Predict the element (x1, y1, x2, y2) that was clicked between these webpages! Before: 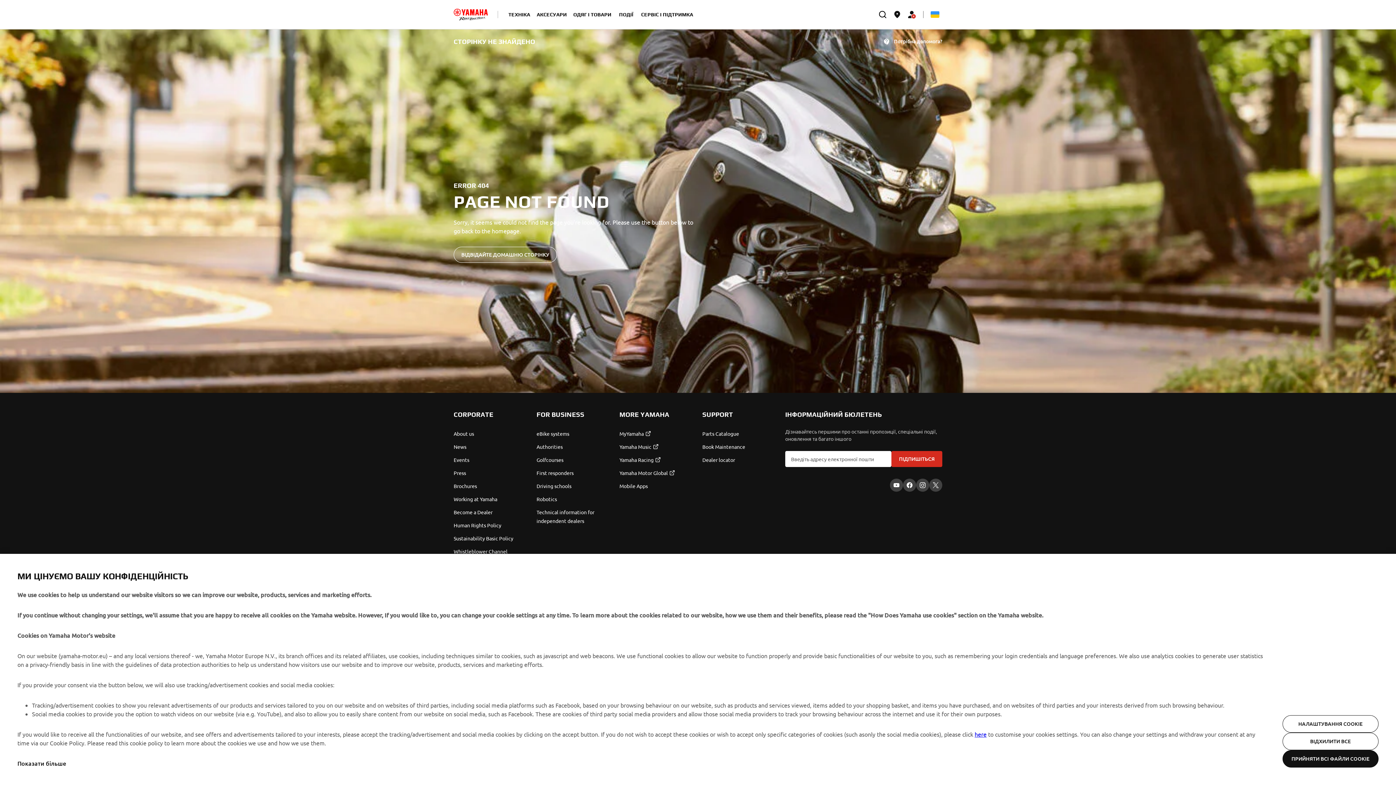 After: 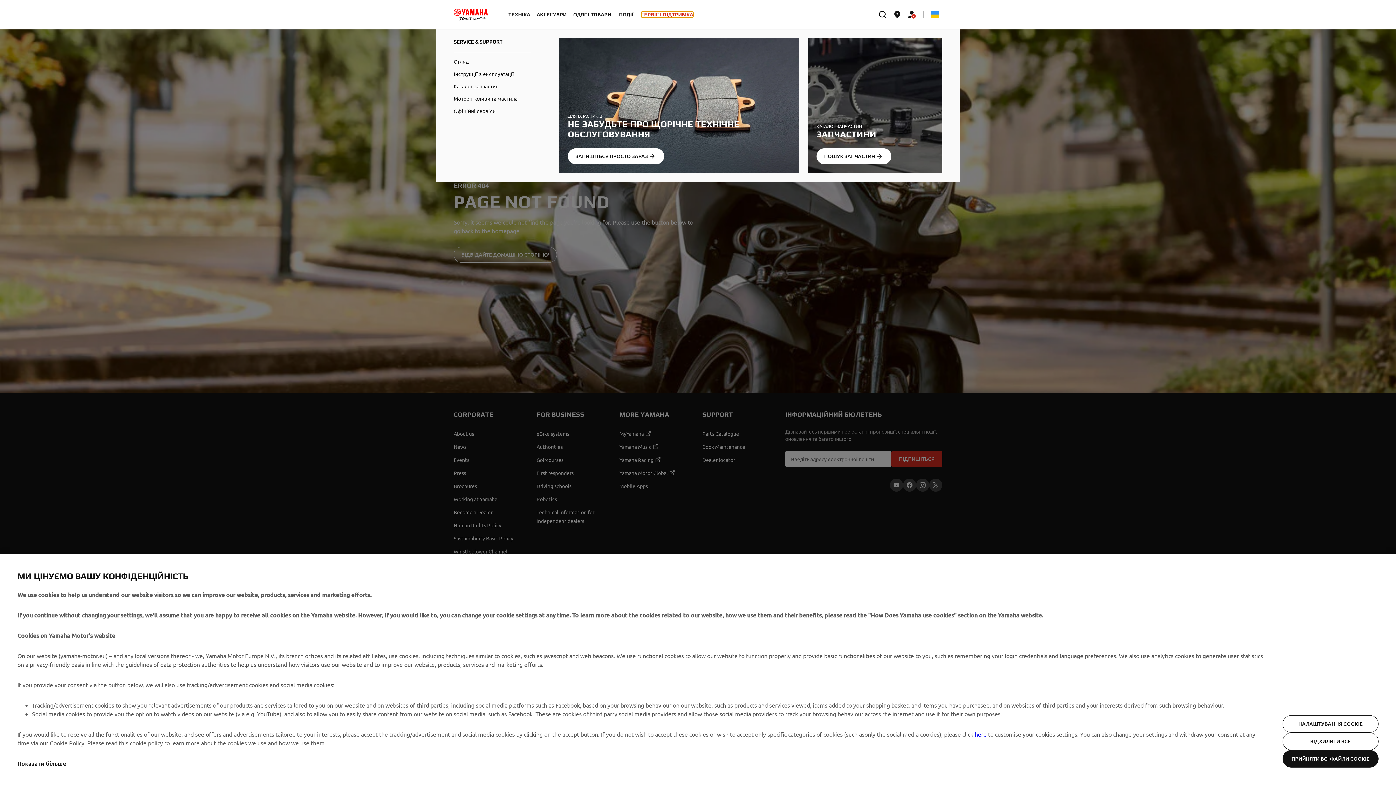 Action: label: СЕРВІС І ПІДТРИМКА bbox: (640, 11, 693, 17)